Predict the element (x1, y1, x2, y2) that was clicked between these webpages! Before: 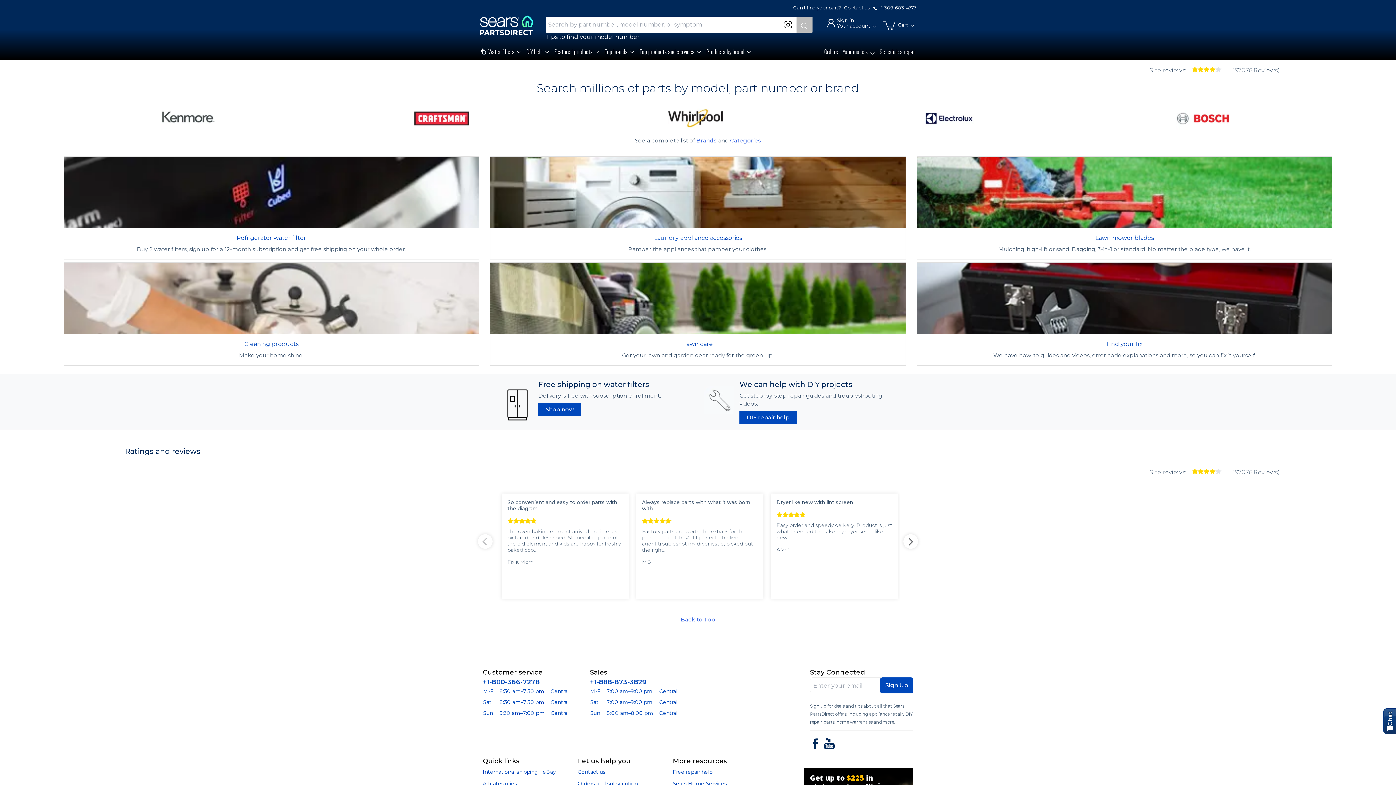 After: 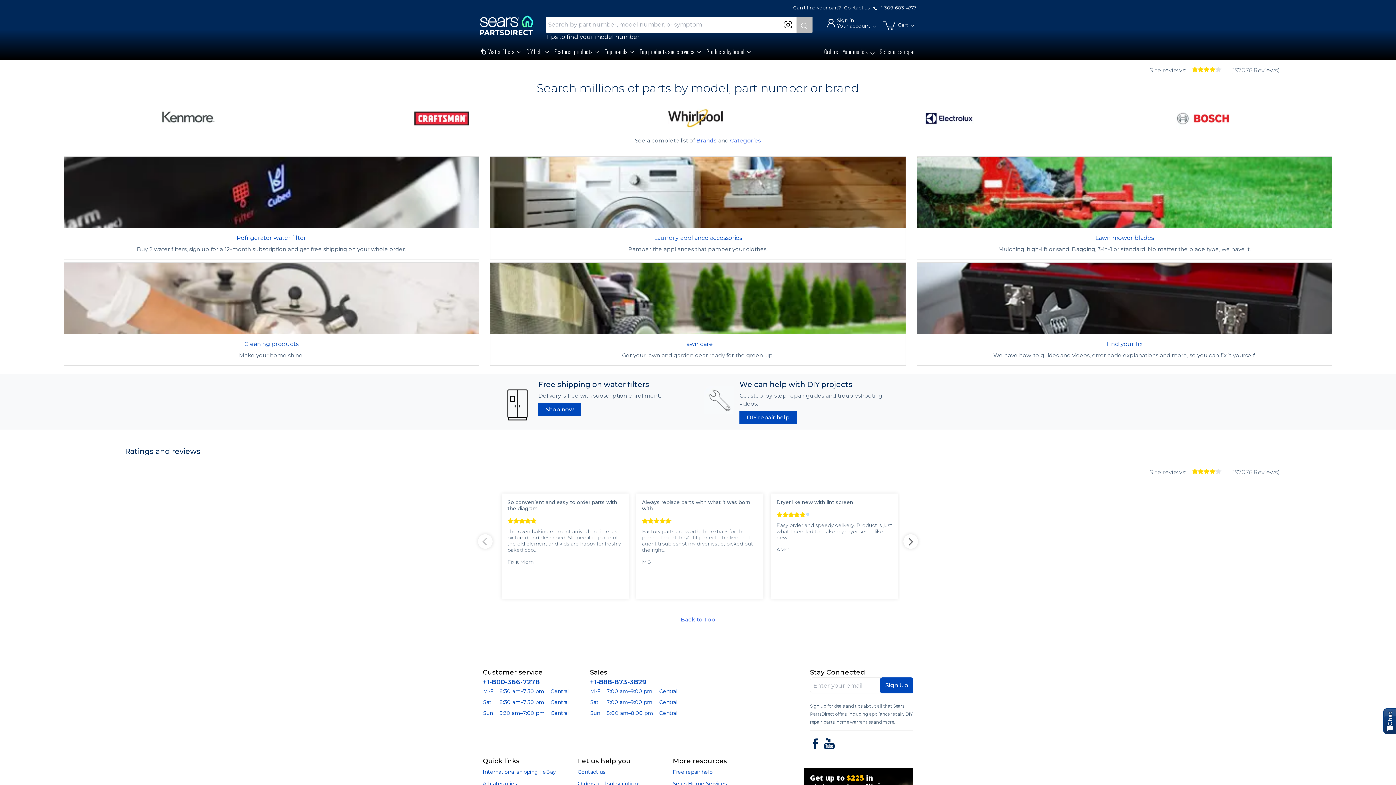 Action: bbox: (807, 514, 808, 514)